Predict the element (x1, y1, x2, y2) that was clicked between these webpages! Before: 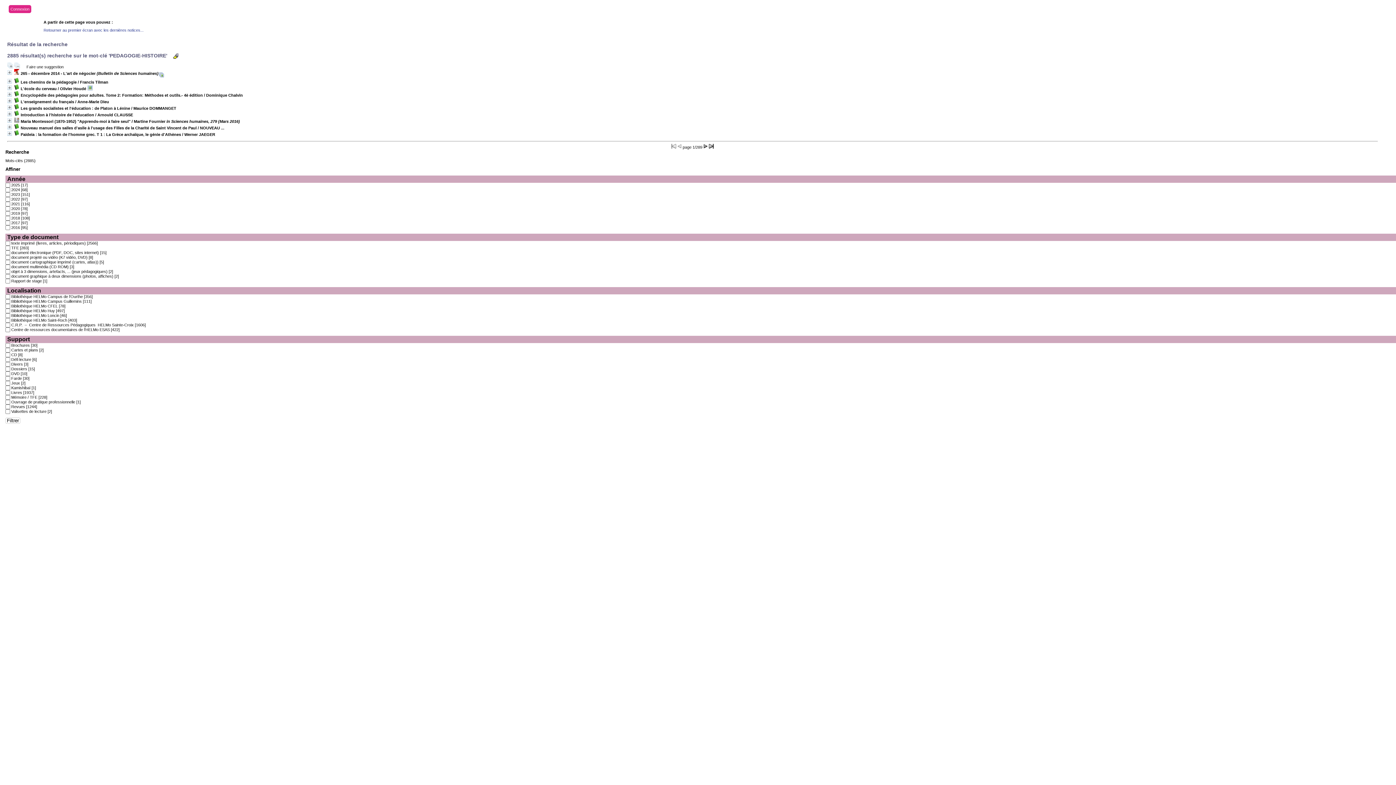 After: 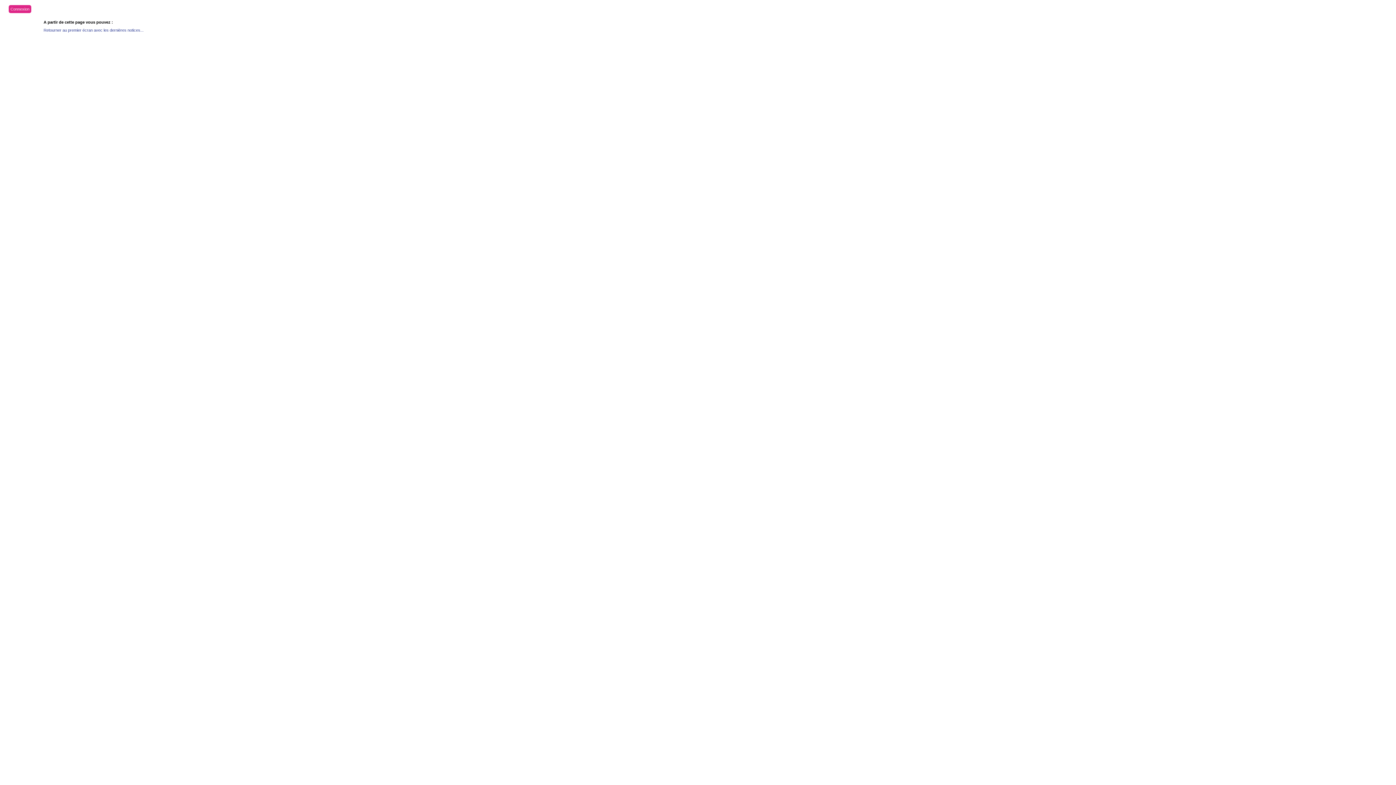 Action: bbox: (11, 357, 36, 361) label: Défi lecture [6]